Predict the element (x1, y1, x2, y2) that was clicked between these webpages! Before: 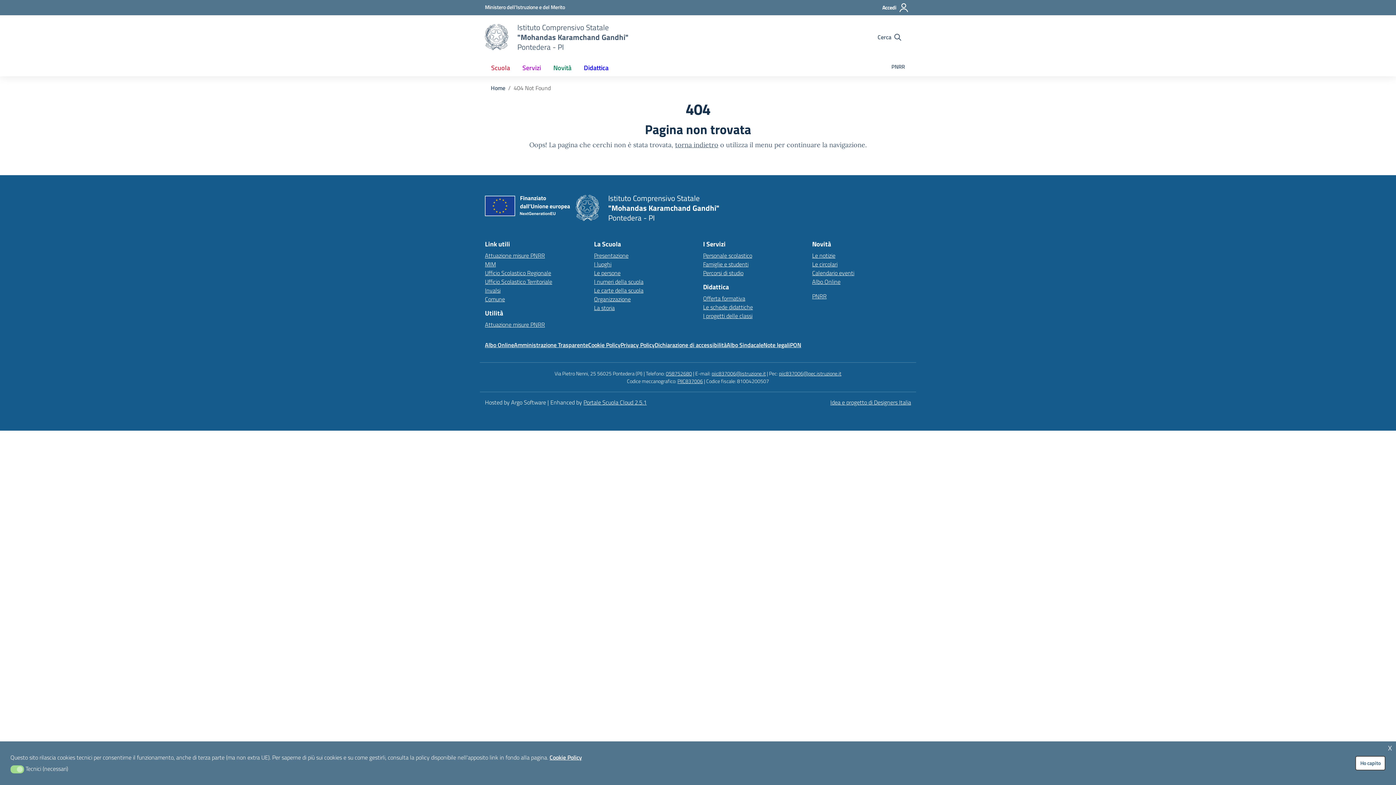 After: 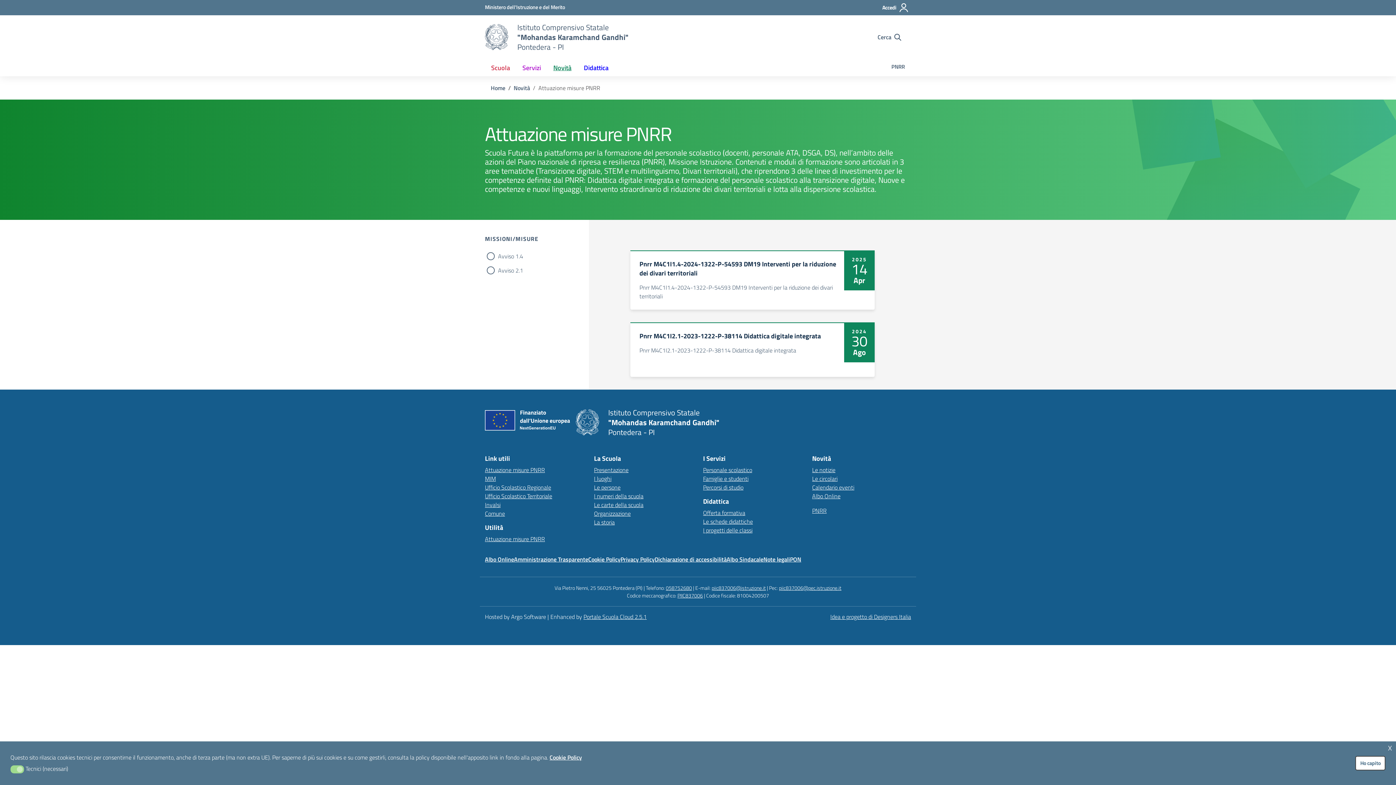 Action: bbox: (485, 193, 576, 222)